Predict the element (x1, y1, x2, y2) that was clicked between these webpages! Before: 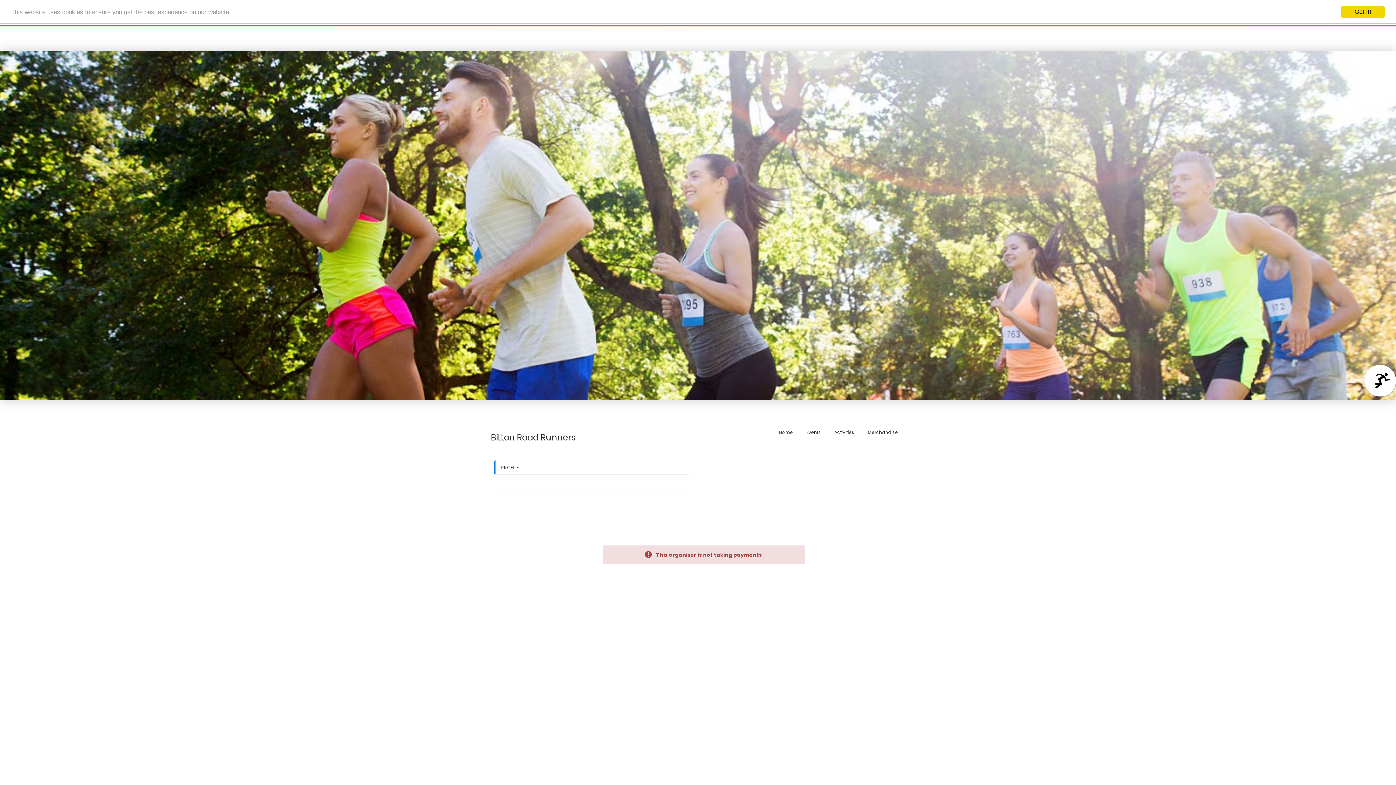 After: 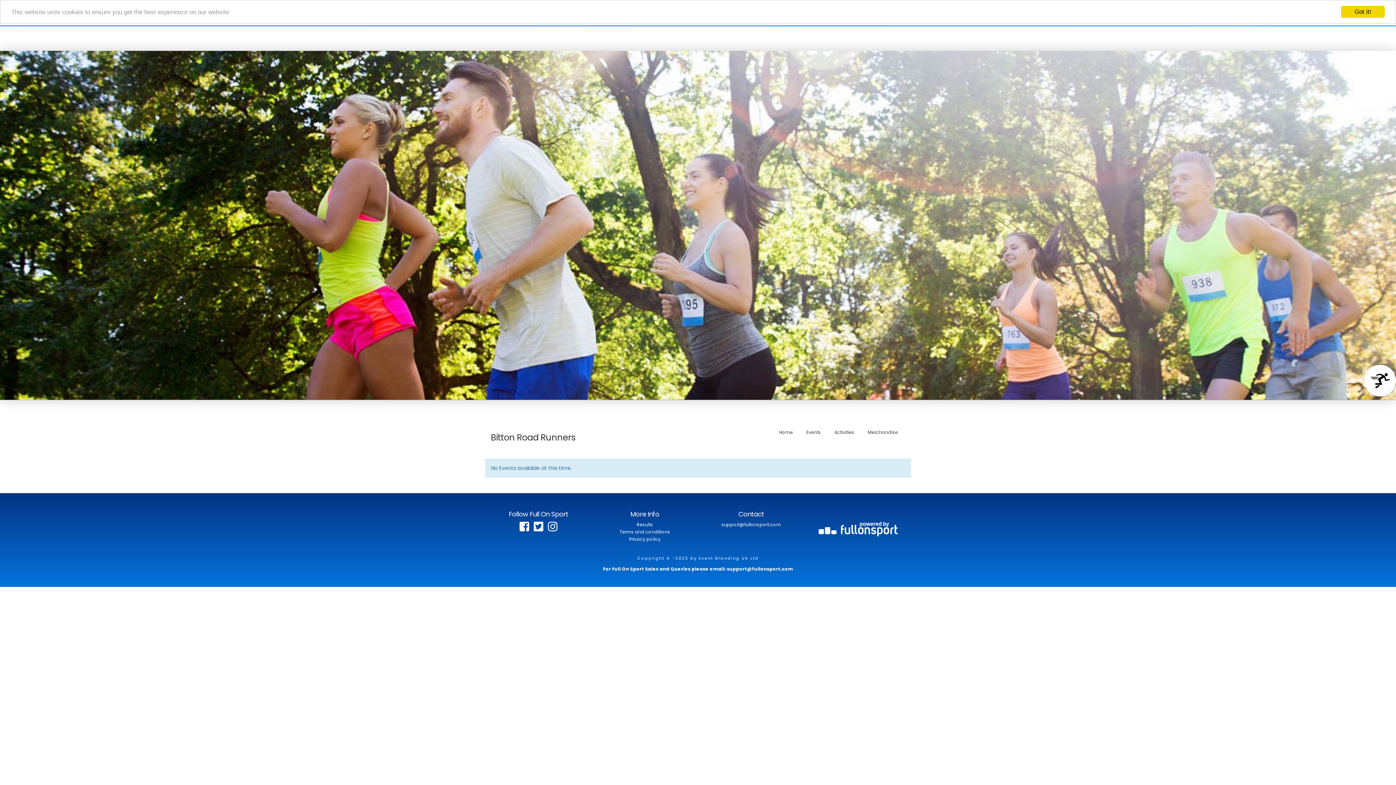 Action: label: Events bbox: (801, 425, 826, 439)